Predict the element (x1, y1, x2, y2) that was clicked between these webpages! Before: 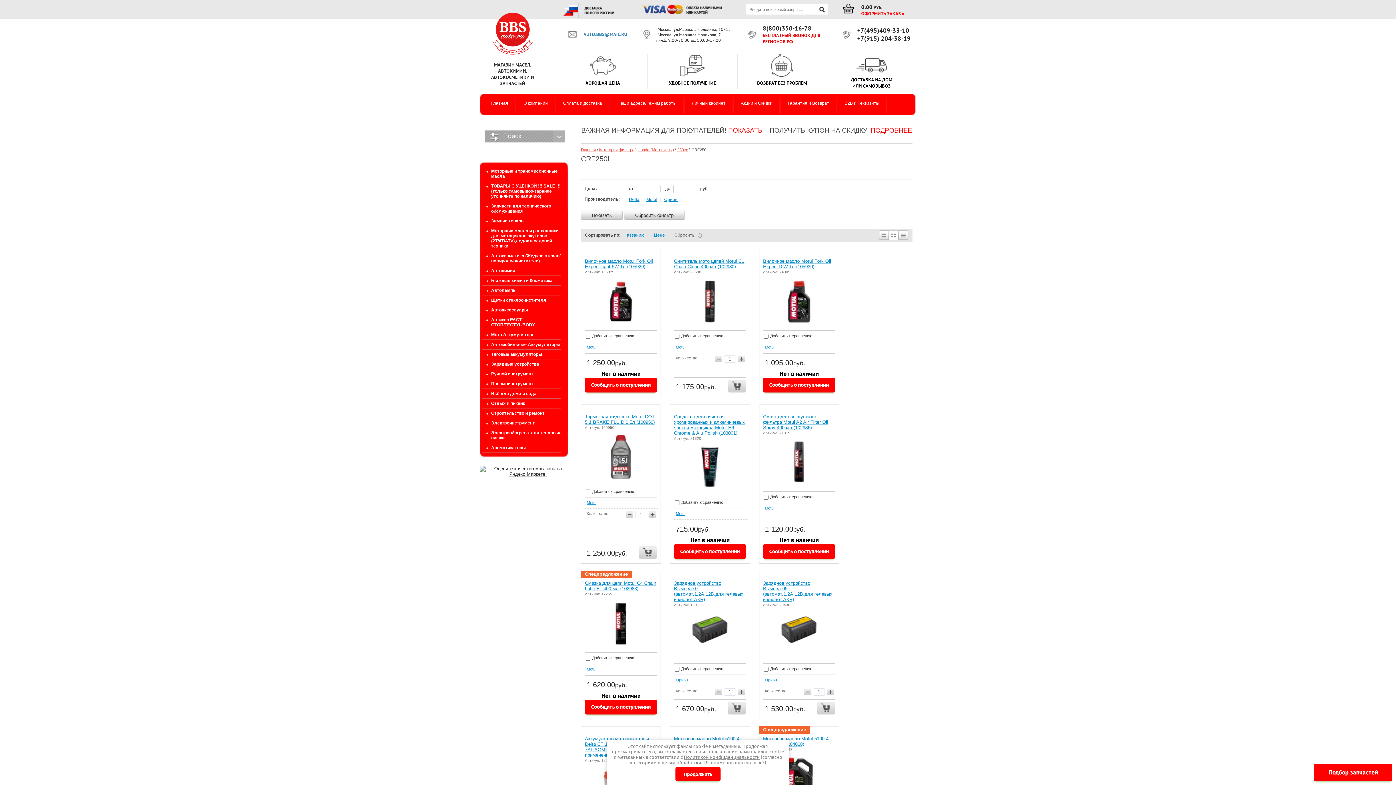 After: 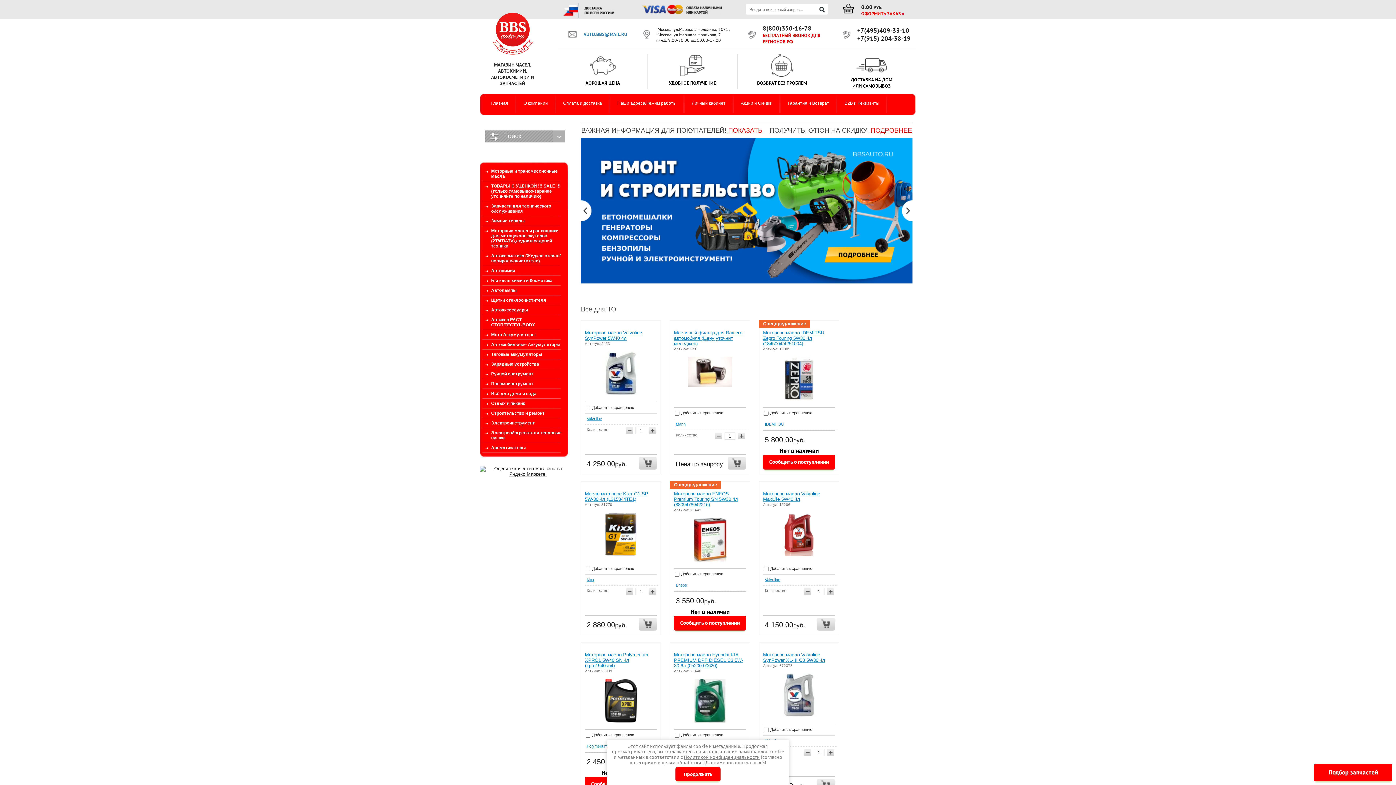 Action: bbox: (737, 54, 826, 89) label: ВОЗВРАТ БЕЗ ПРОБЛЕМ